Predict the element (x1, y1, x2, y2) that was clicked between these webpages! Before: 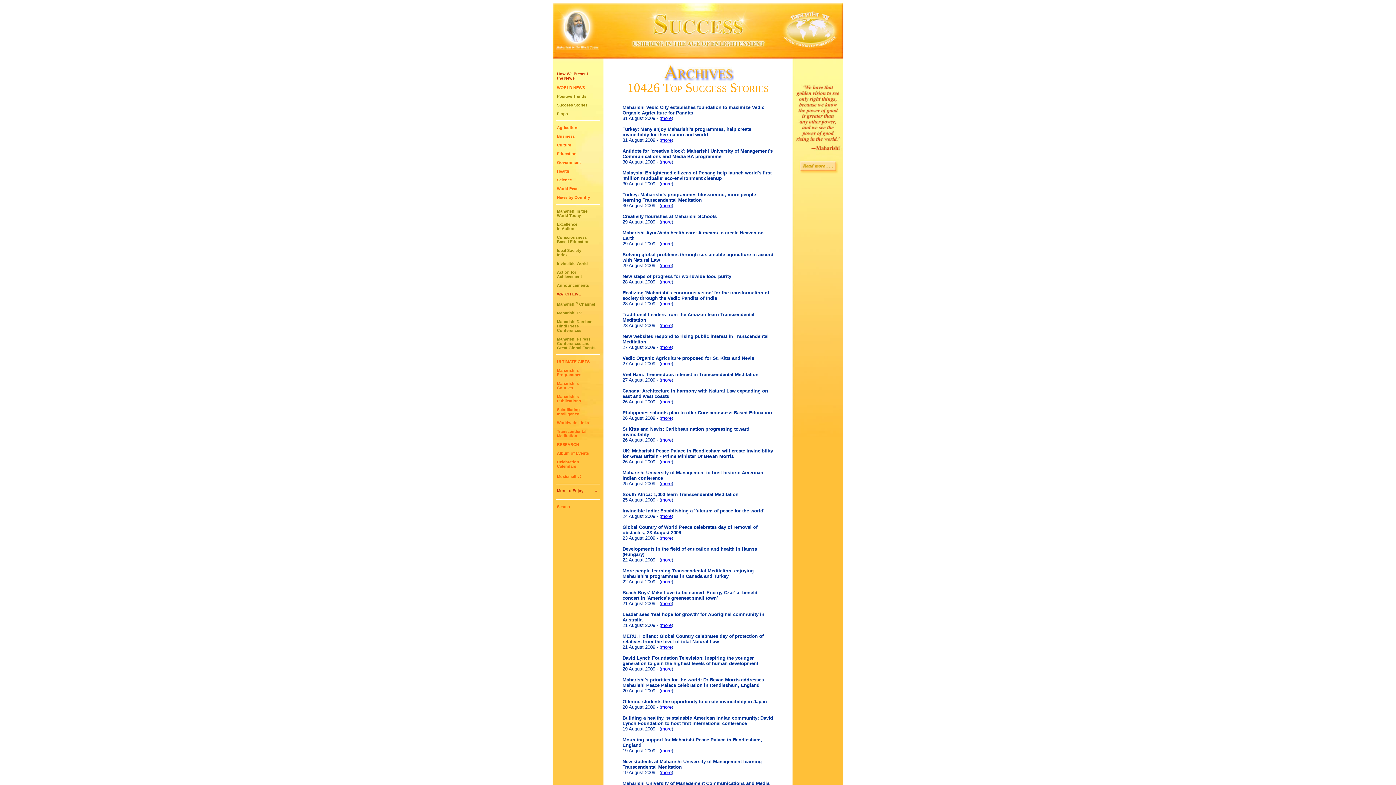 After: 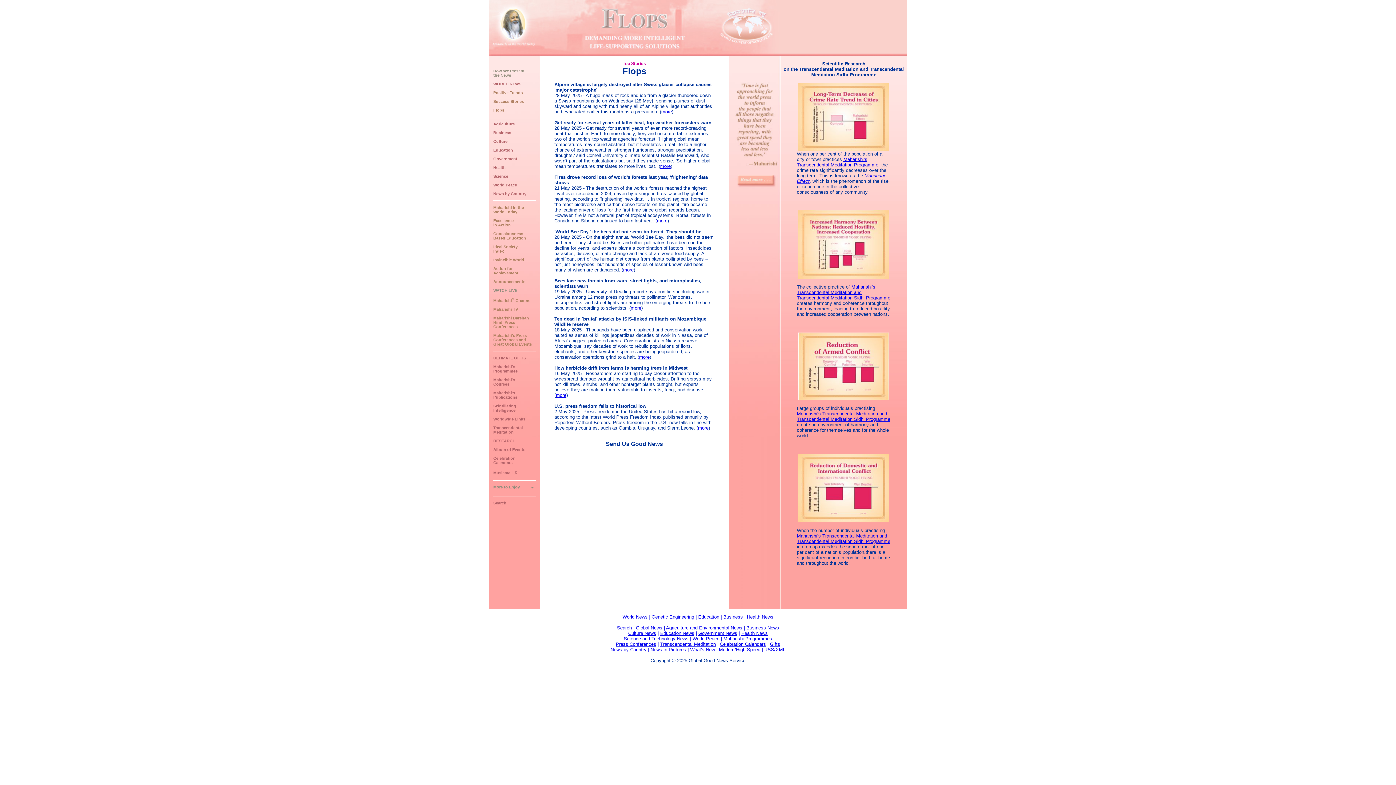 Action: bbox: (557, 111, 568, 116) label: Flops